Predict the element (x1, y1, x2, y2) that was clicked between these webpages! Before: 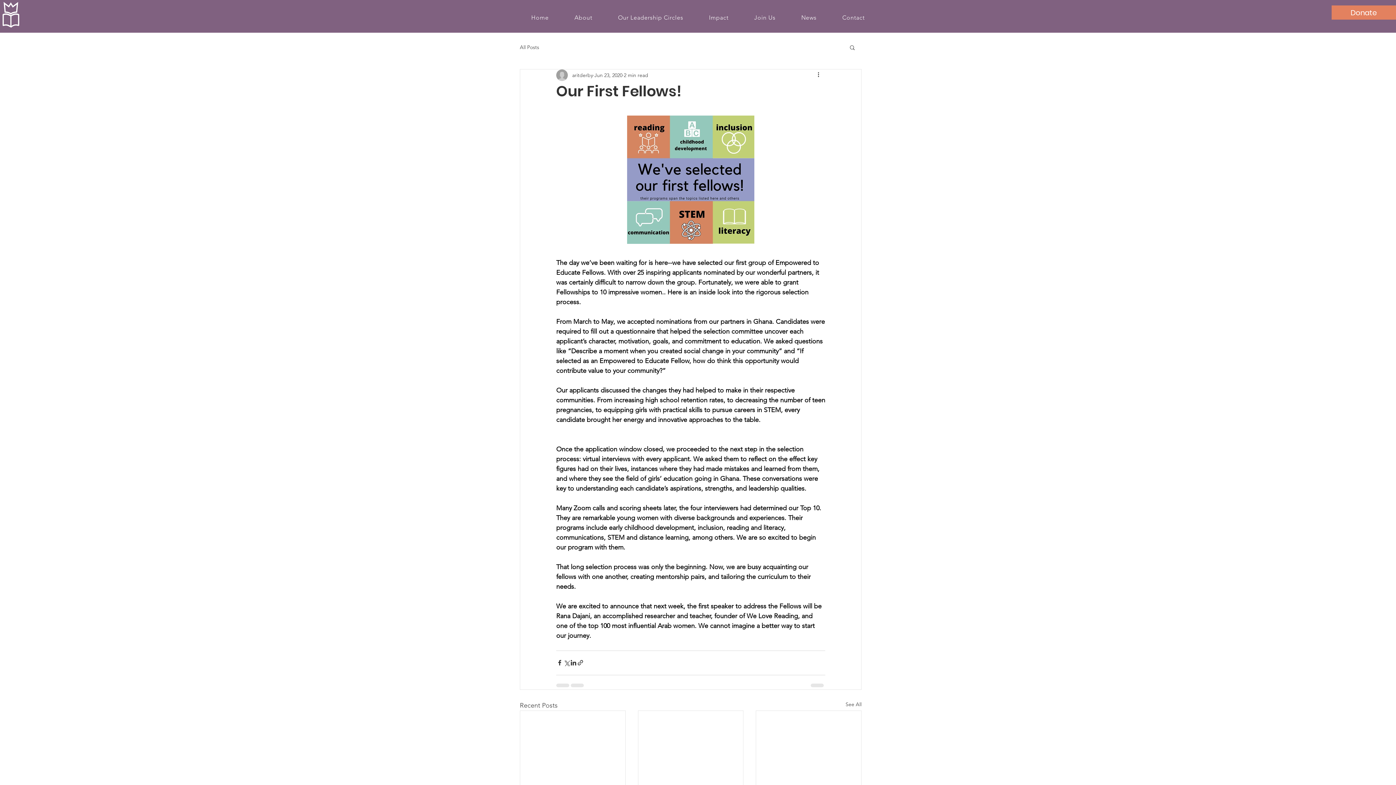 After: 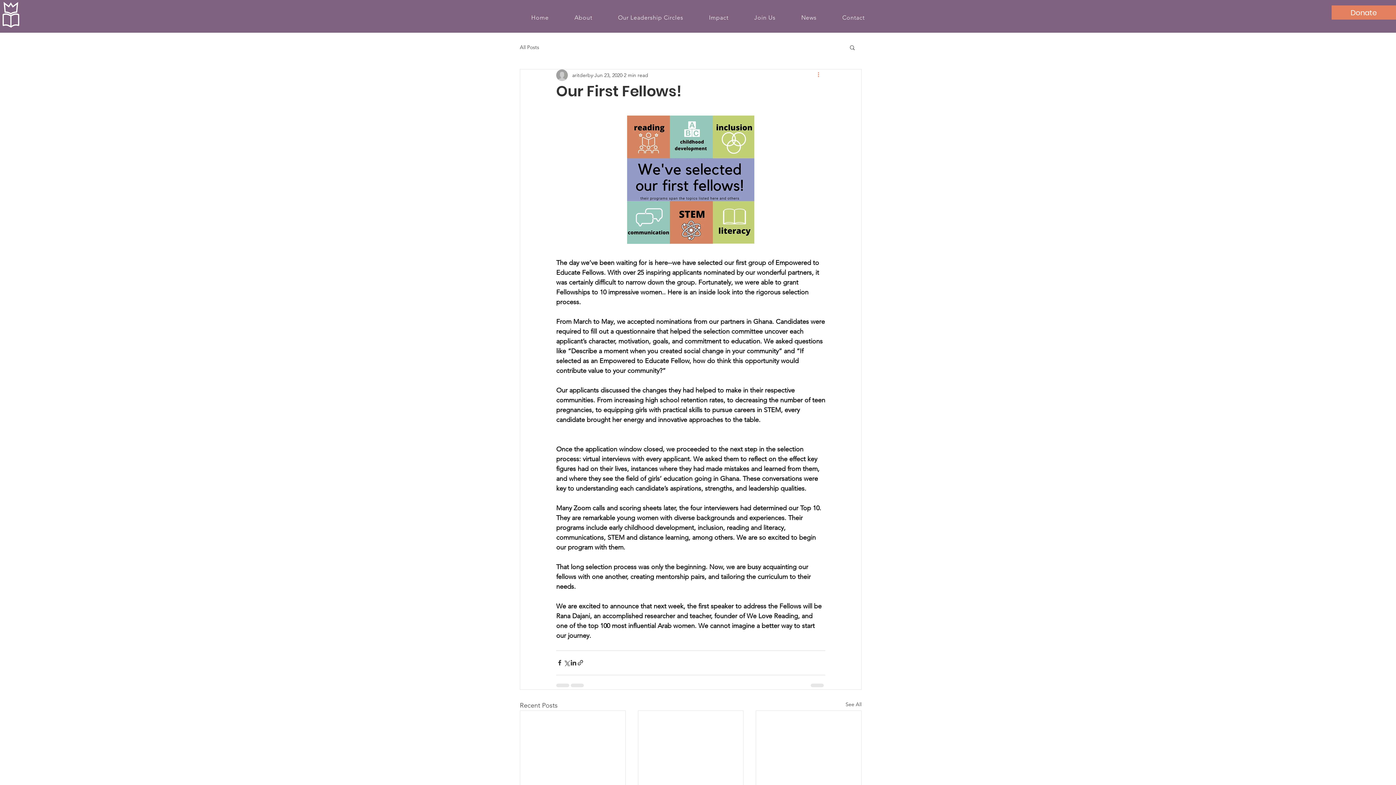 Action: bbox: (816, 70, 825, 79) label: More actions